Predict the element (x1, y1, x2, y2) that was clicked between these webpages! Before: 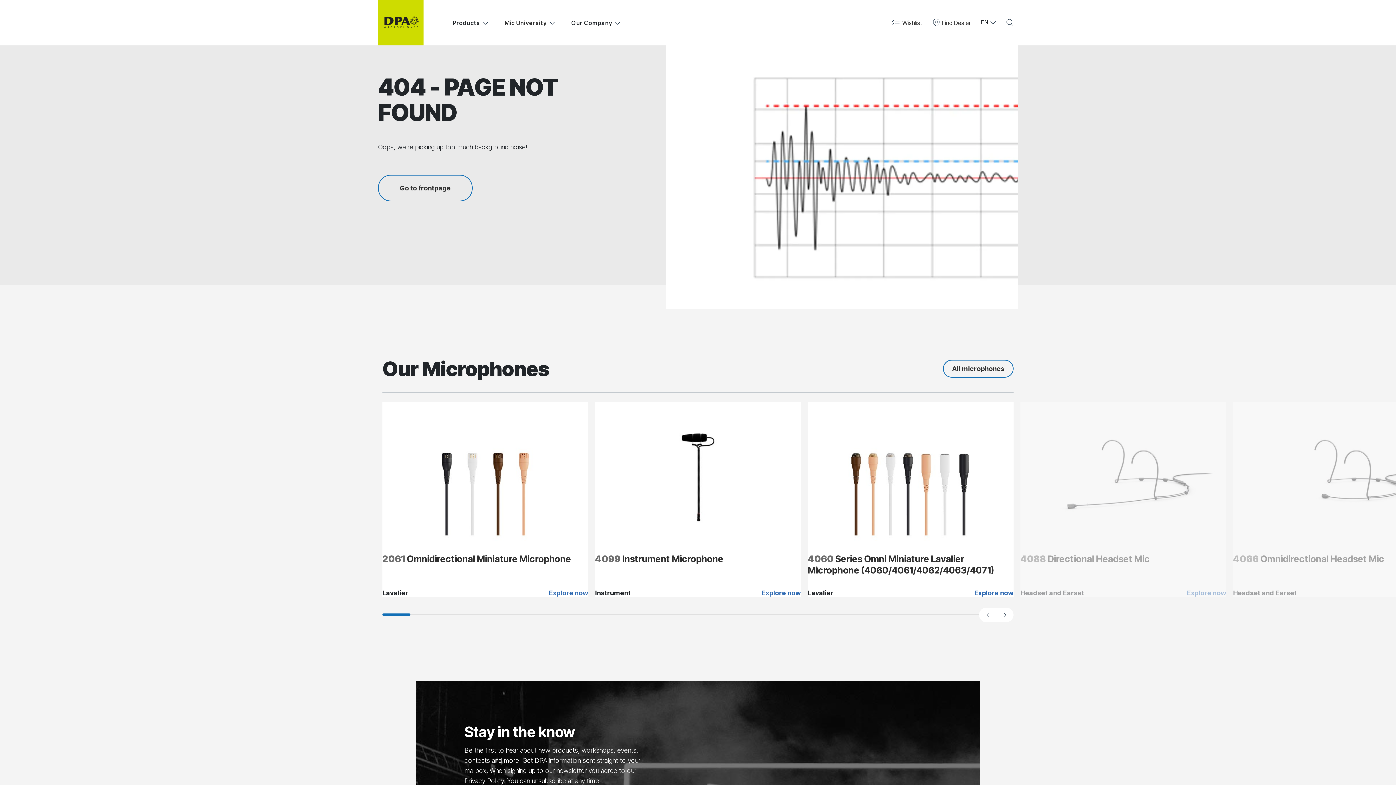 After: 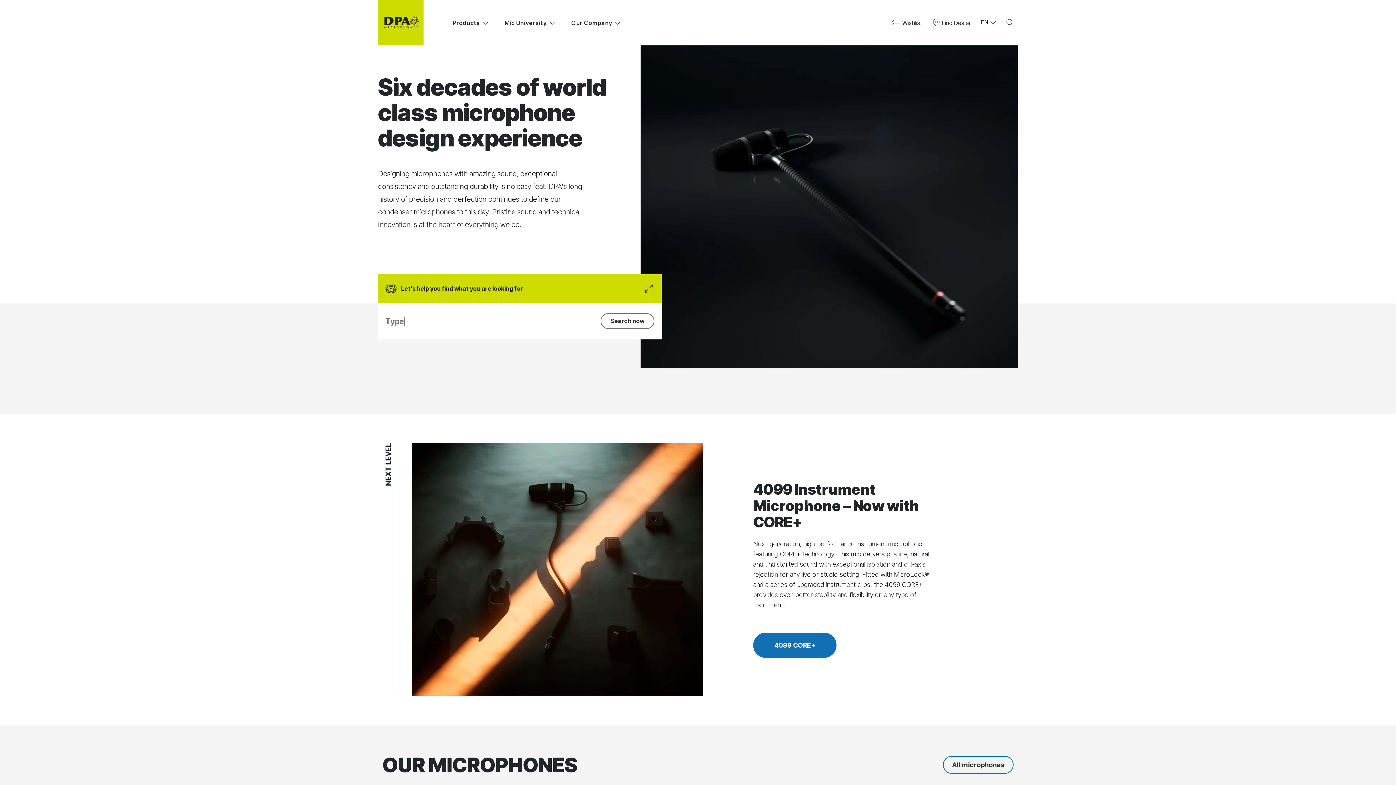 Action: label: Go to frontpage bbox: (378, 174, 472, 201)